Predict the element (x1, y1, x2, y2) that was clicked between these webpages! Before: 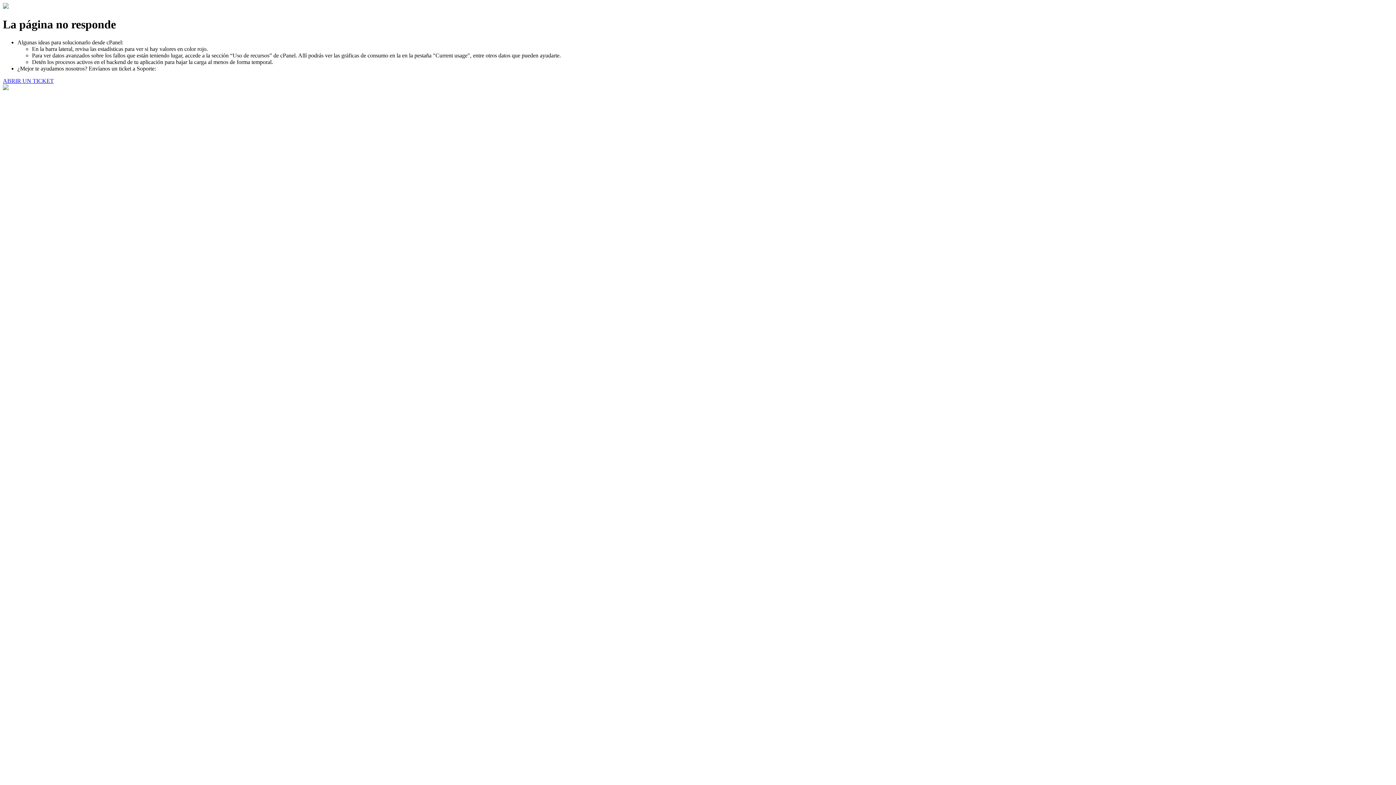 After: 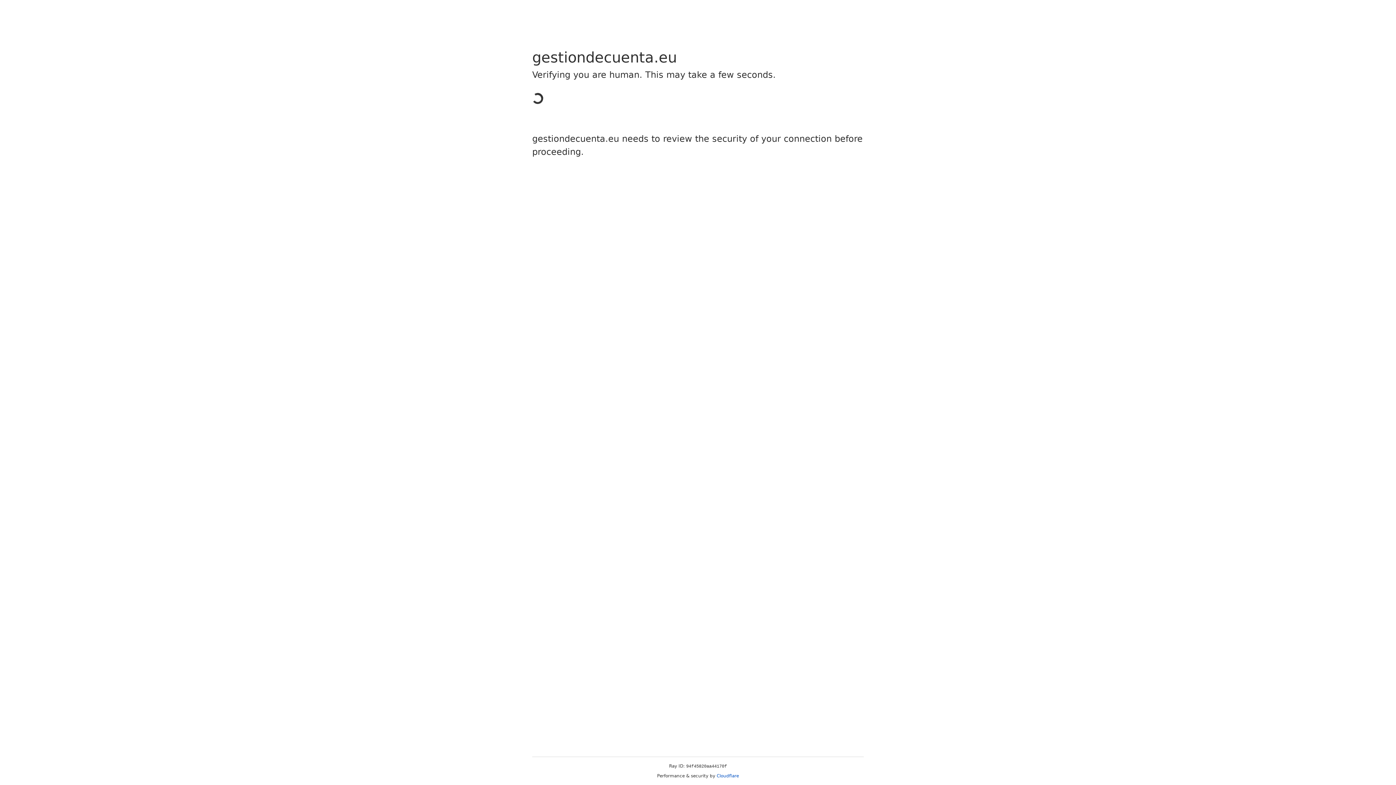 Action: bbox: (2, 77, 53, 83) label: ABRIR UN TICKET